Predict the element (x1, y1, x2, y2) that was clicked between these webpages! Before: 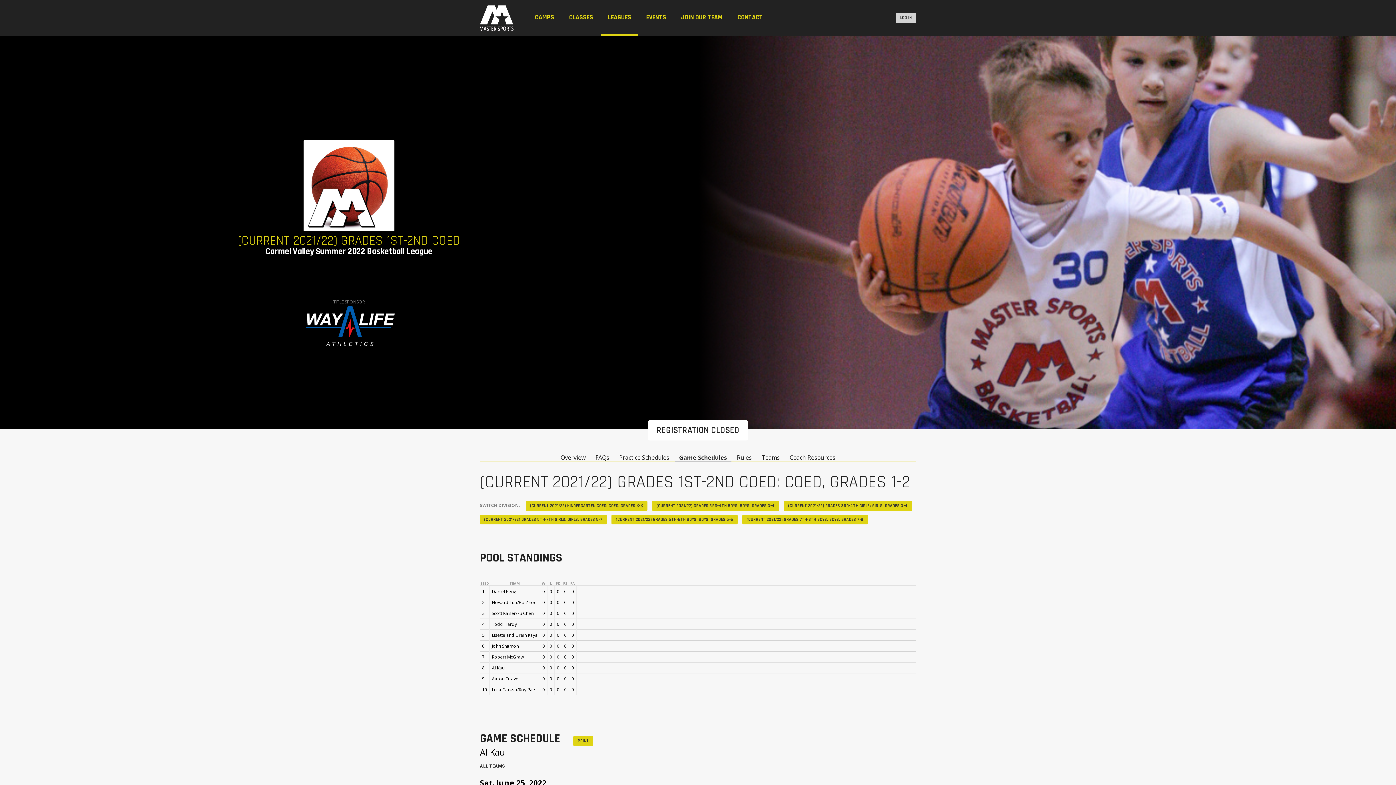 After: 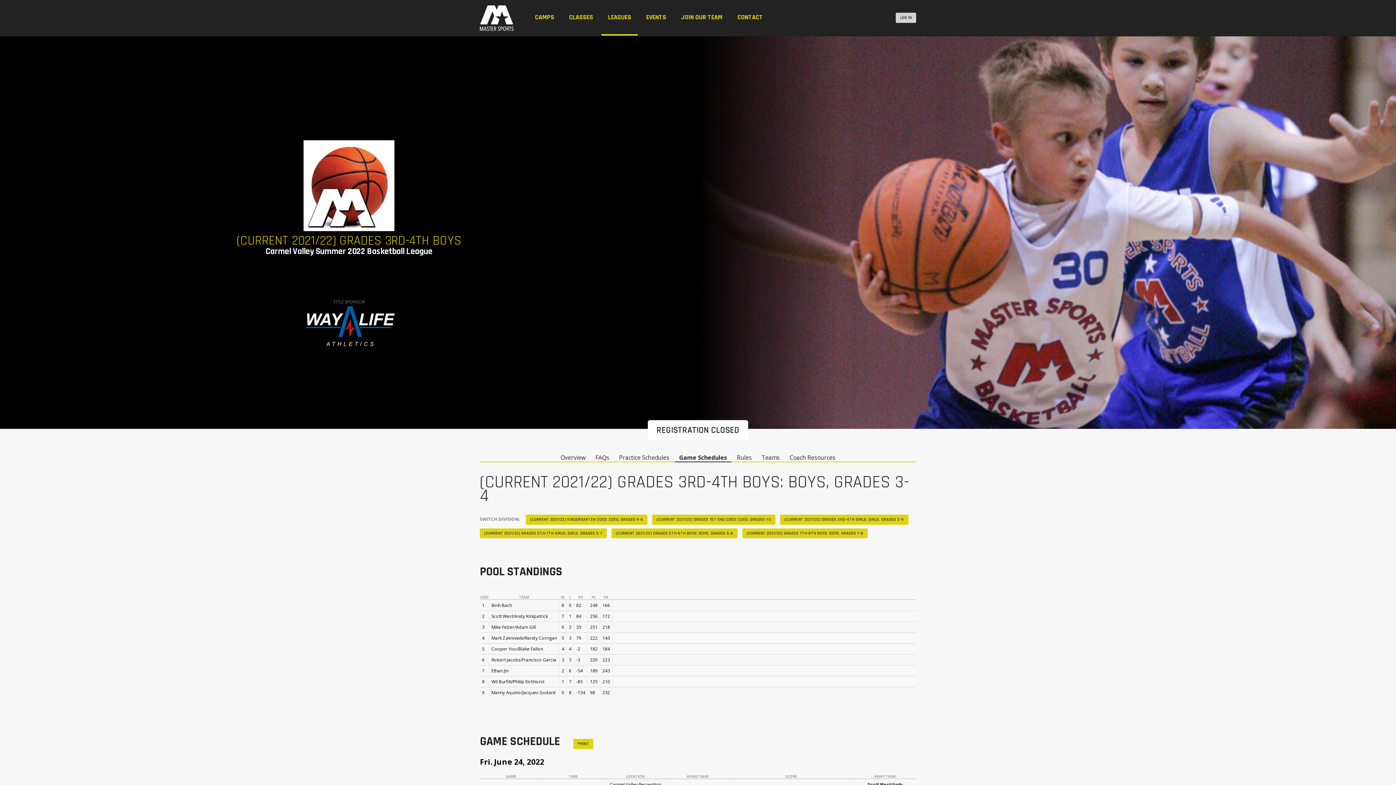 Action: bbox: (652, 501, 779, 511) label: (CURRENT 2021/22) GRADES 3RD-4TH BOYS: BOYS, GRADES 3-4